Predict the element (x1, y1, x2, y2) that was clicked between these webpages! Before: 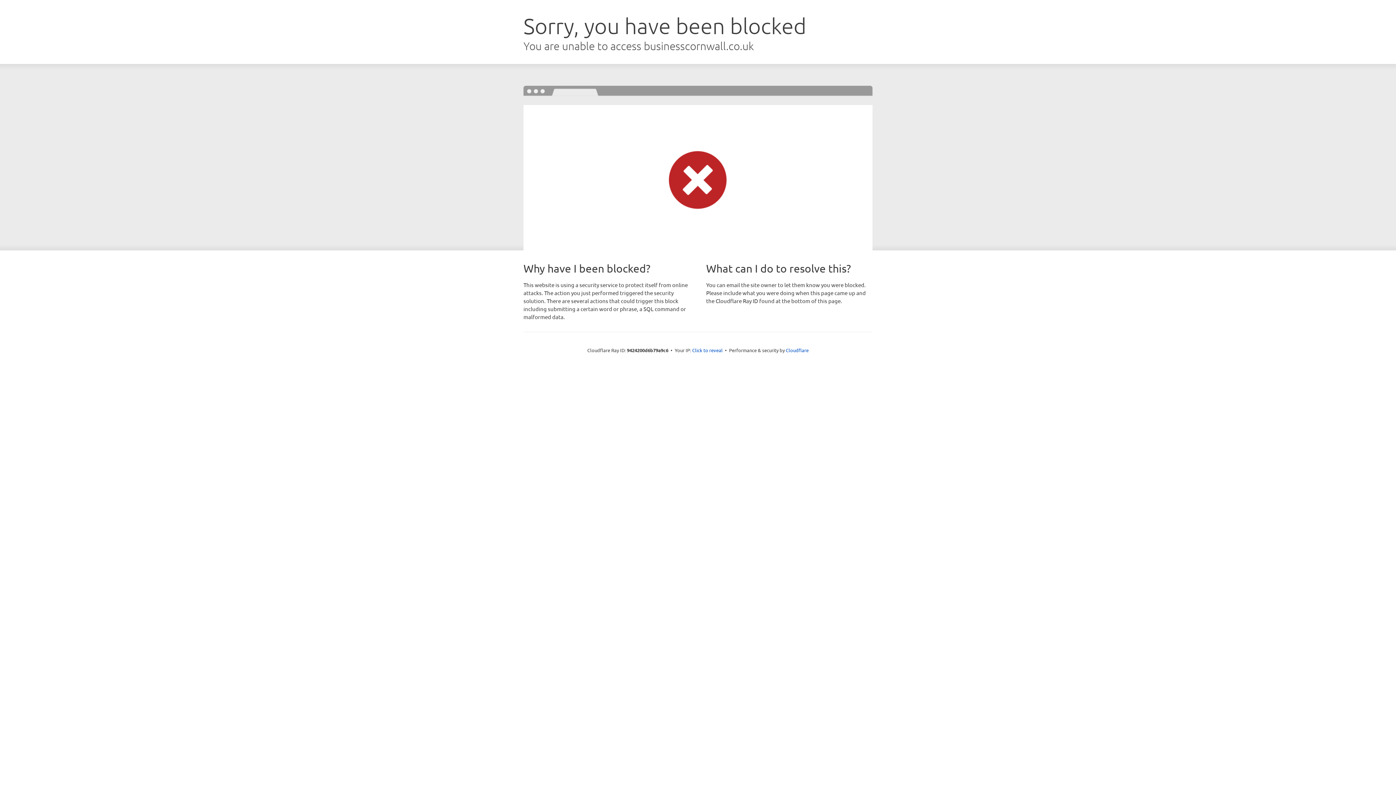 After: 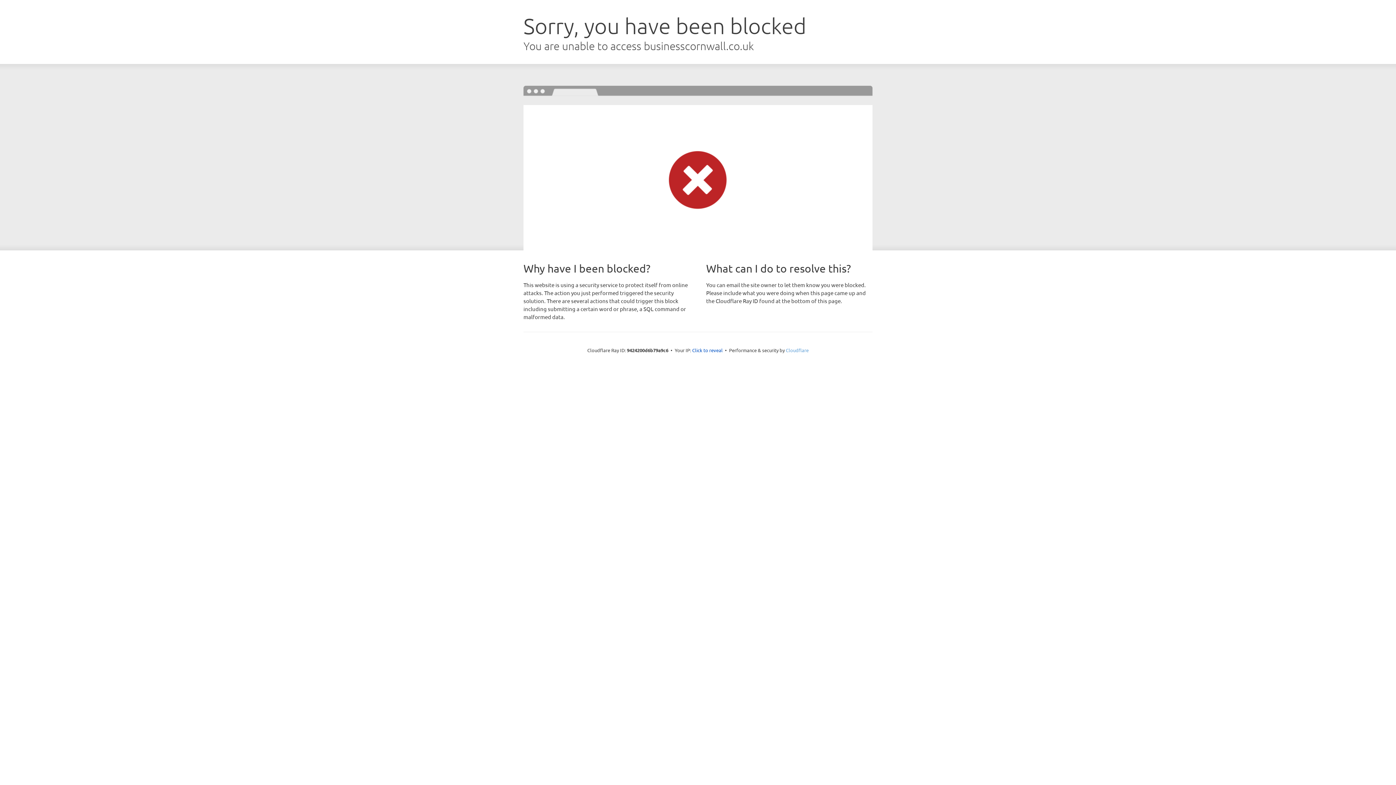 Action: label: Cloudflare bbox: (786, 347, 808, 353)